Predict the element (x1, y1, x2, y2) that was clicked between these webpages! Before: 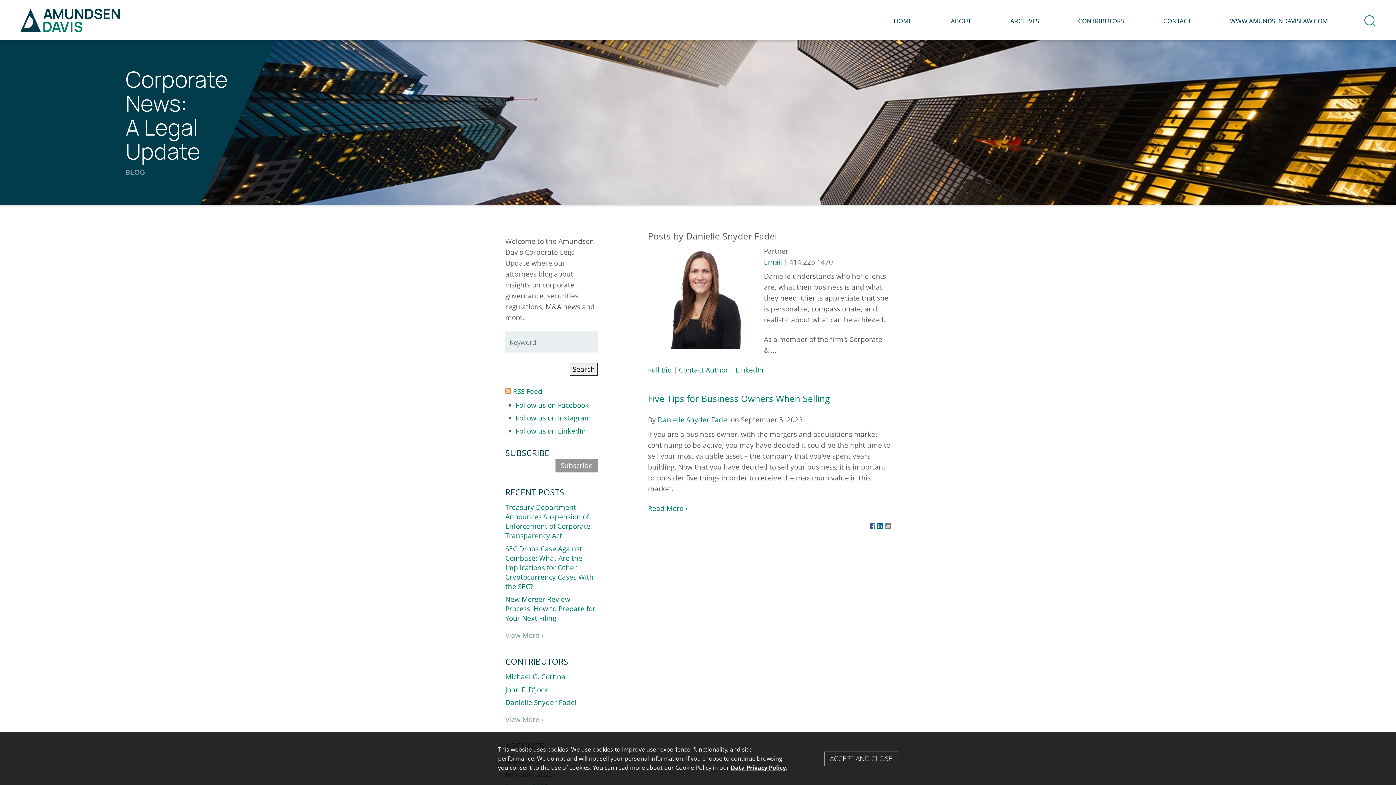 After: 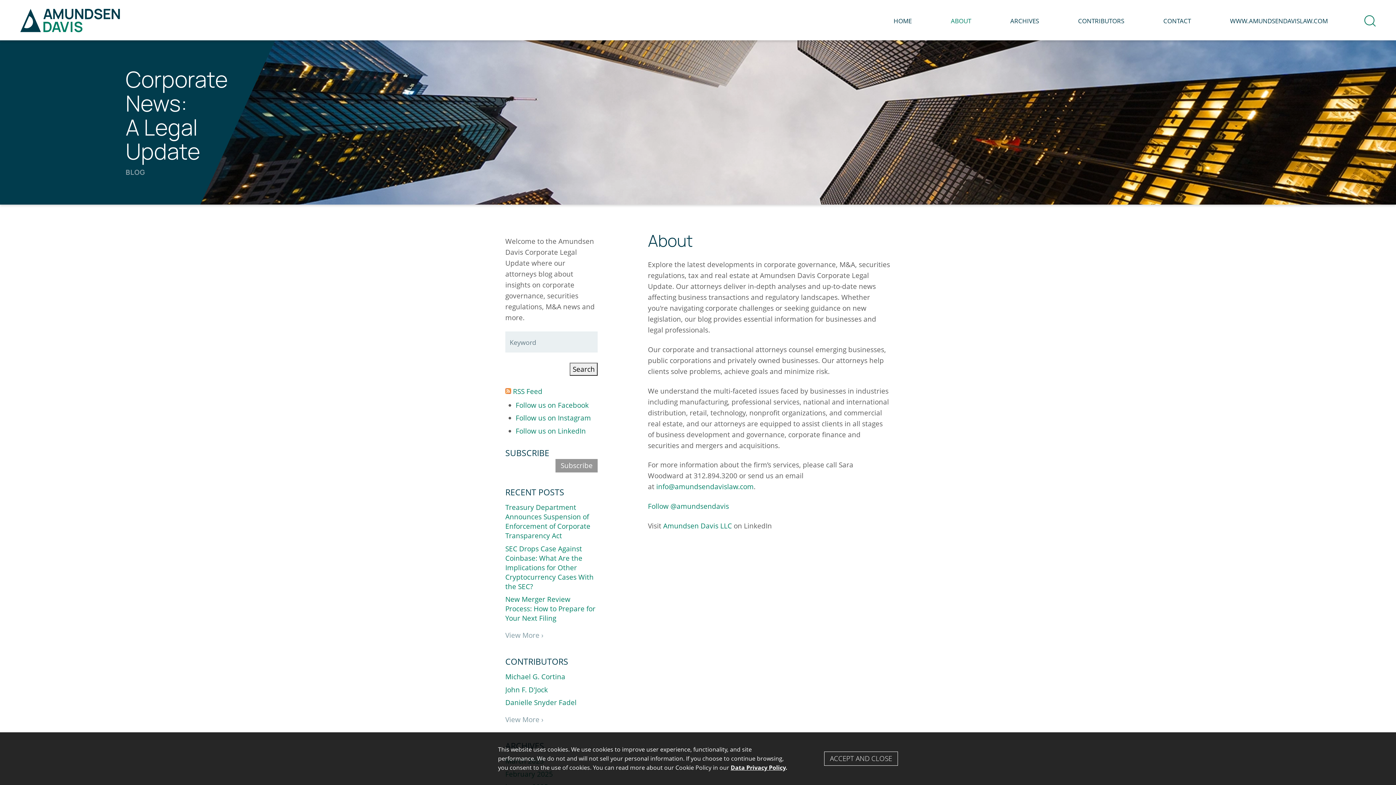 Action: bbox: (931, 13, 991, 40) label: ABOUT